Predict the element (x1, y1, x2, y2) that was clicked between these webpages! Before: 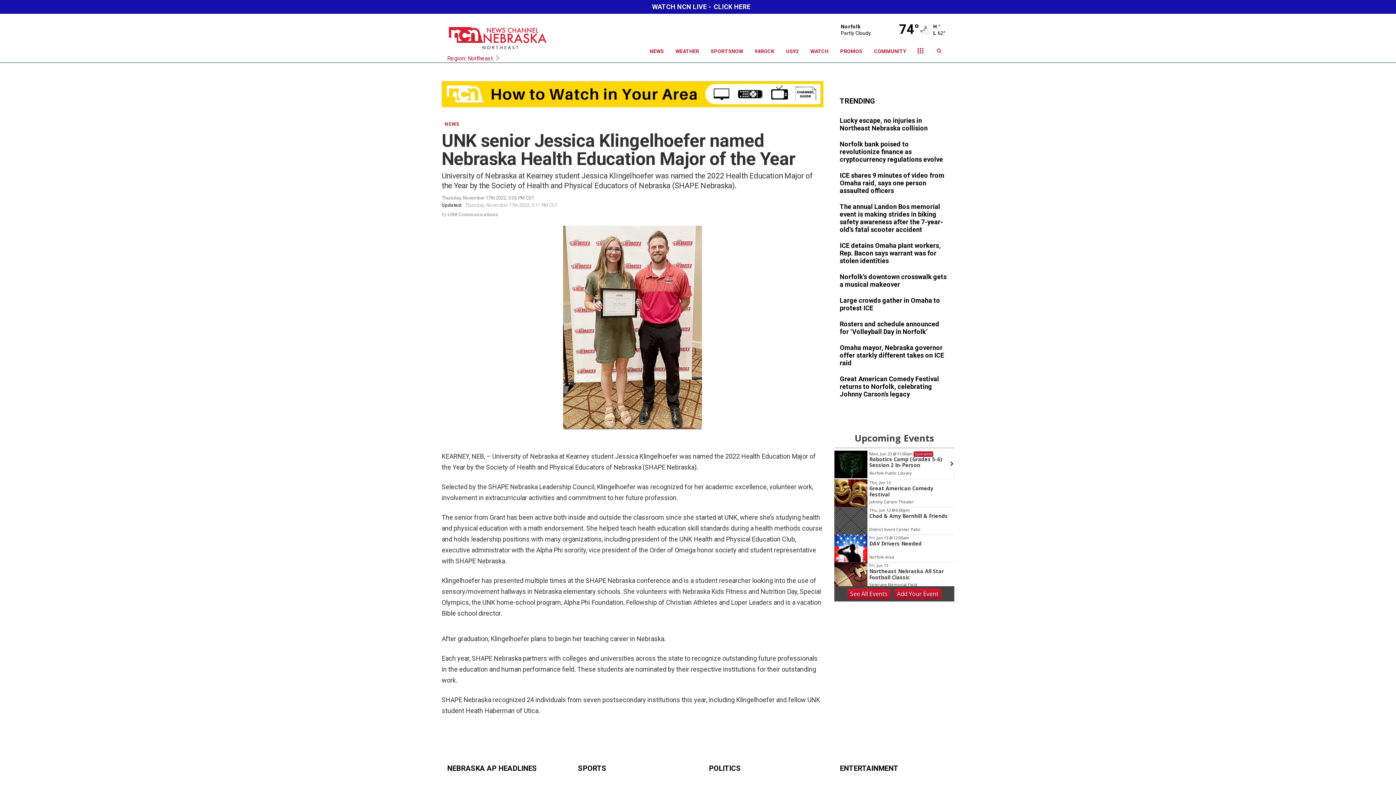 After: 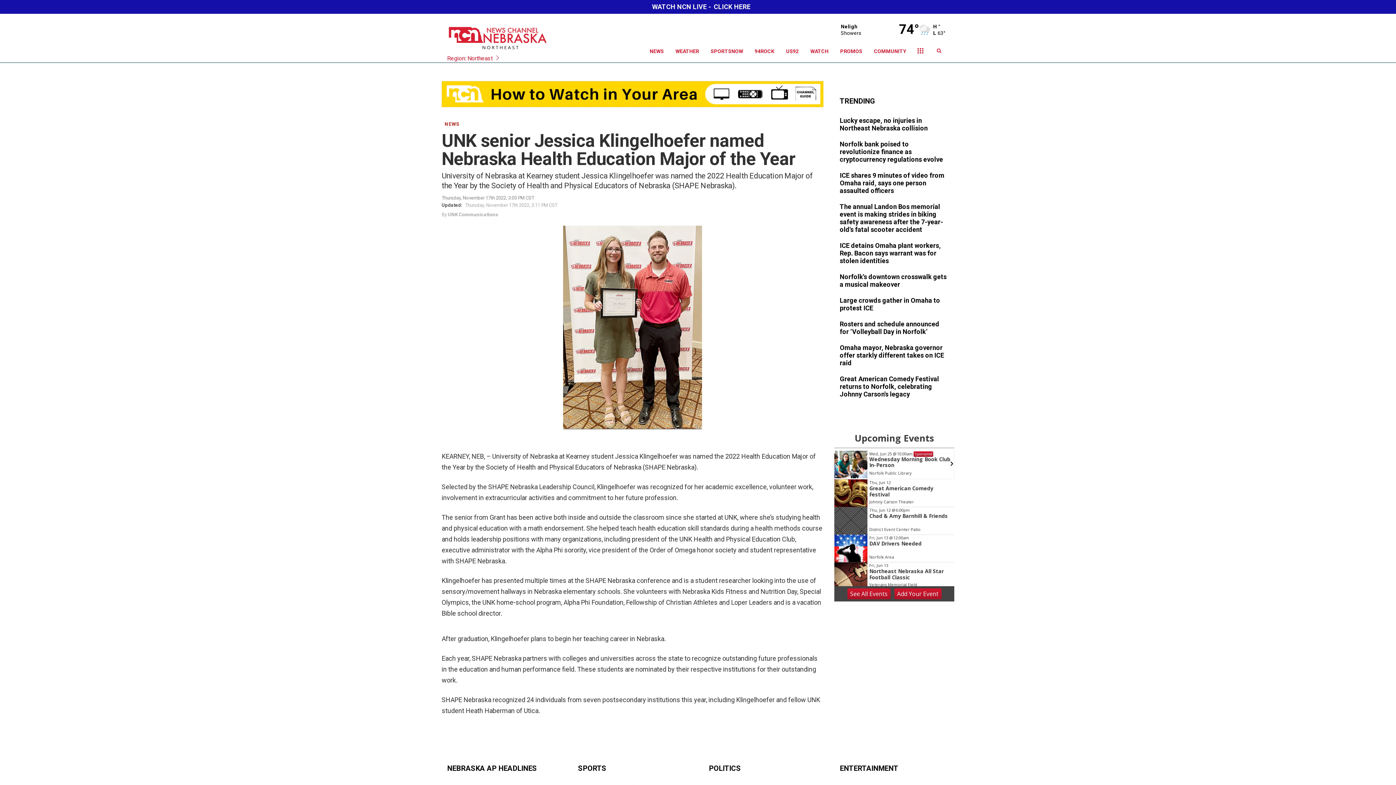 Action: label: See All Events bbox: (847, 588, 890, 599)